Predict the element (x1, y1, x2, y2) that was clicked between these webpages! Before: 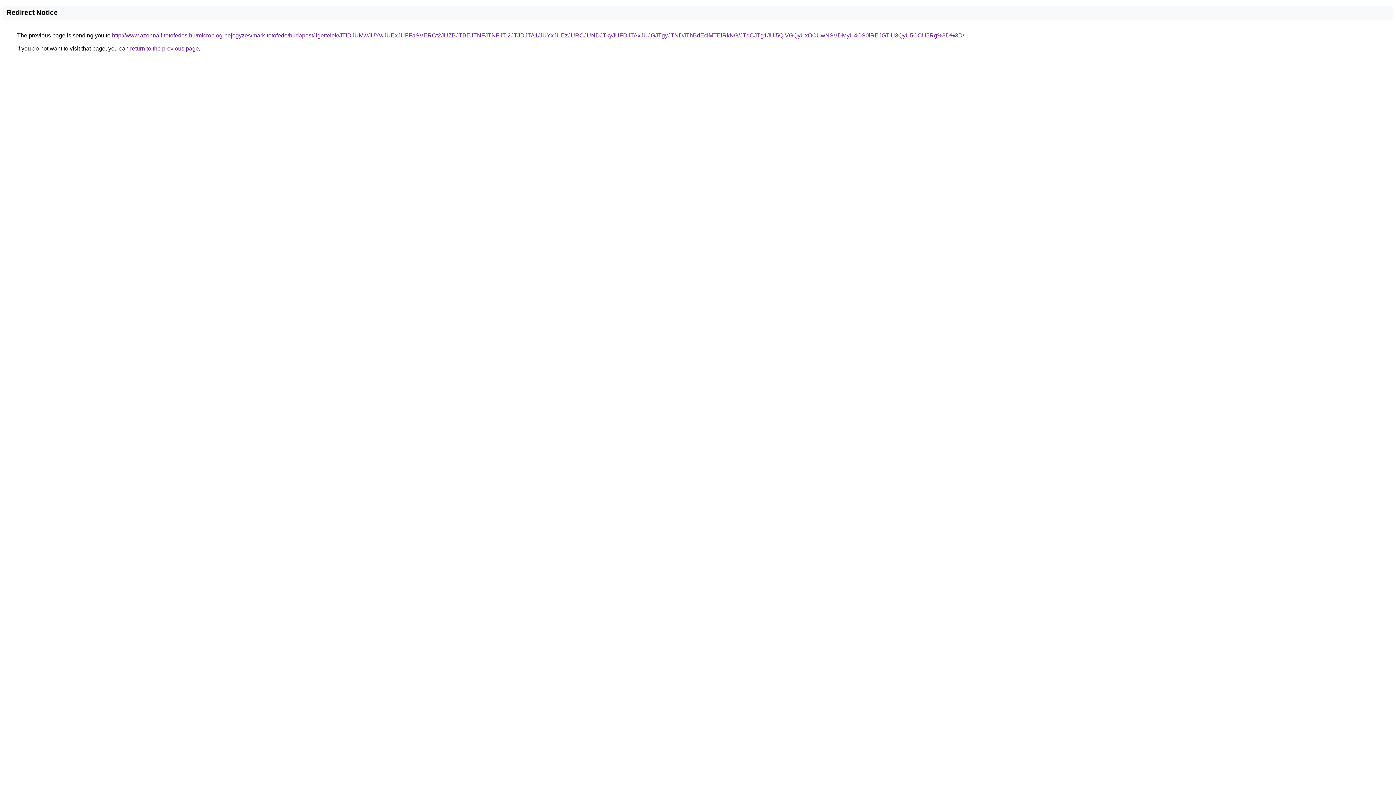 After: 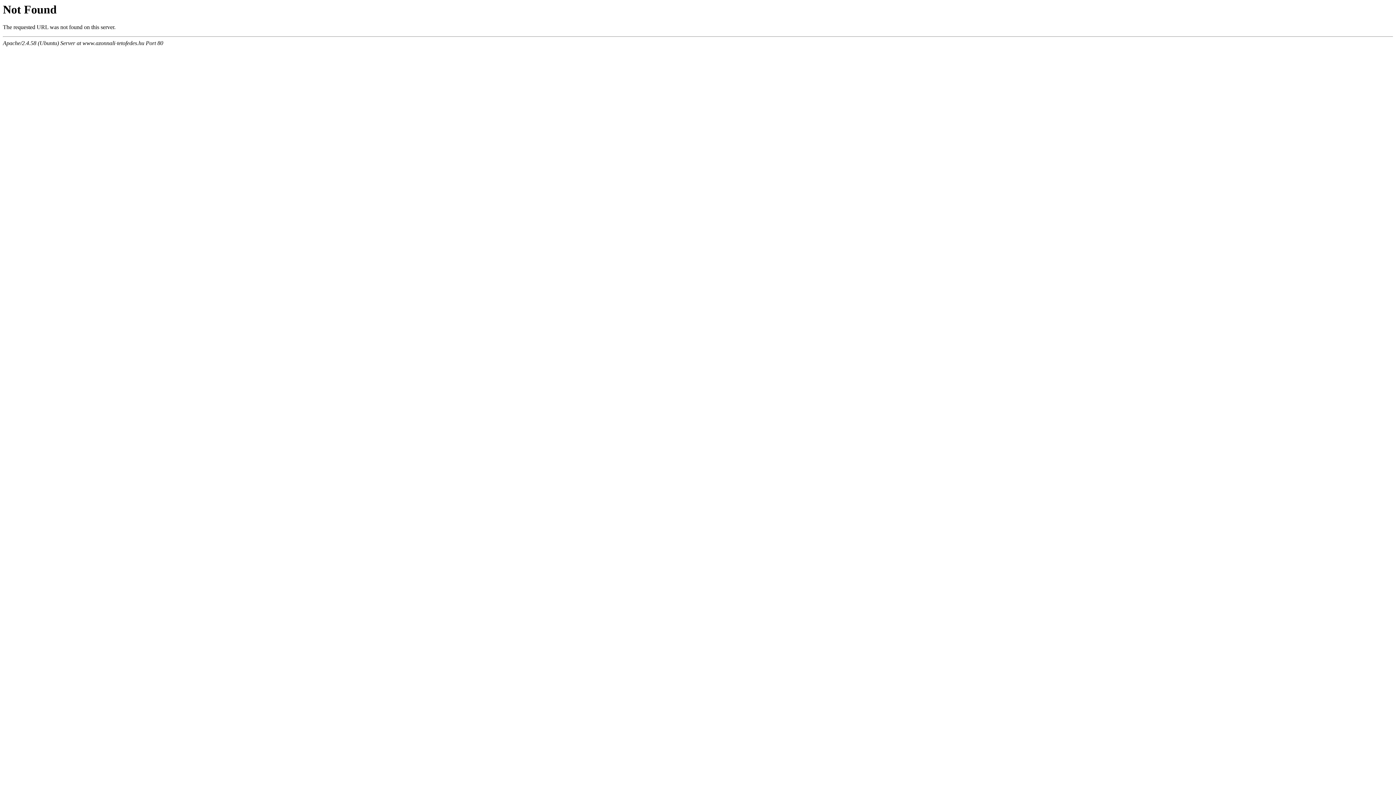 Action: label: http://www.azonnali-tetofedes.hu/microblog-bejegyzes/mark-tetofedo/budapest/ligettelek/JTlDJUMwJUYwJUExJUFFaSVERCt2JUZBJTBEJTNFJTNFJTI2JTJDJTA1/JUYxJUEzJURCJUNDJTkyJUFDJTAxJUJGJTgyJTNDJThBdEclMTElRkNG/JTdCJTg1JUI5QiVGQyUxOCUwNSVDMyU4OS0lREJGTiU3QyU5OCU5Rg%3D%3D/ bbox: (112, 32, 964, 38)